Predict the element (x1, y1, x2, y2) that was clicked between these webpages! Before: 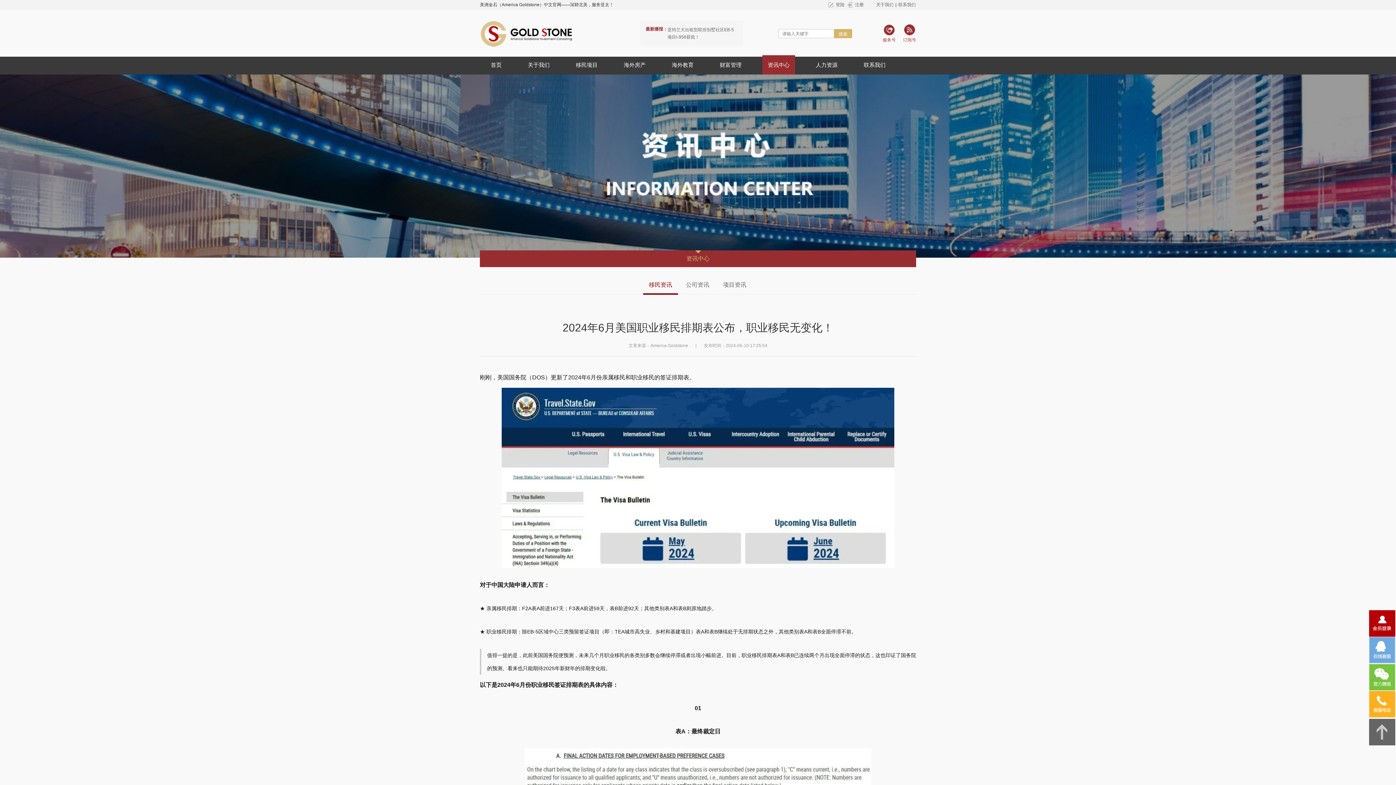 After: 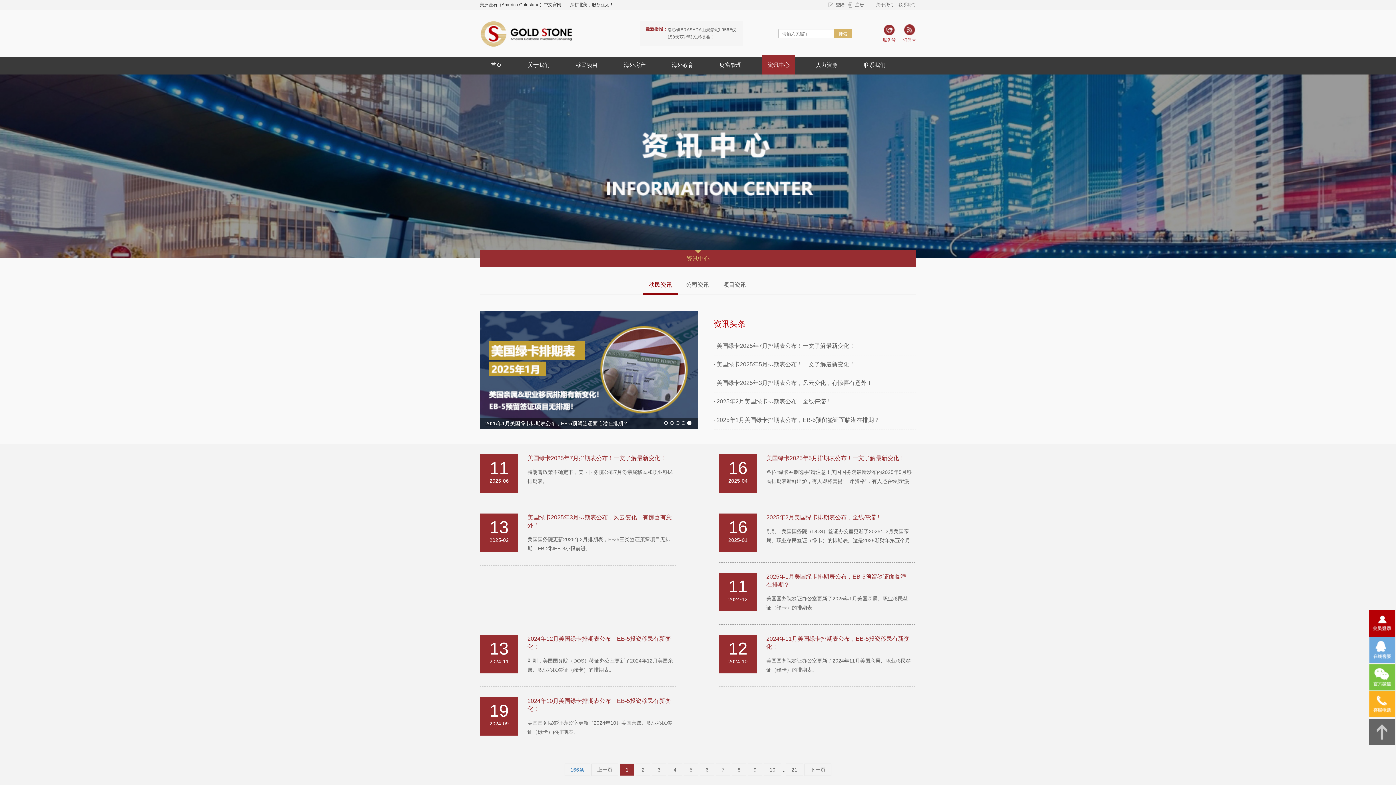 Action: bbox: (643, 278, 678, 295) label: 移民资讯